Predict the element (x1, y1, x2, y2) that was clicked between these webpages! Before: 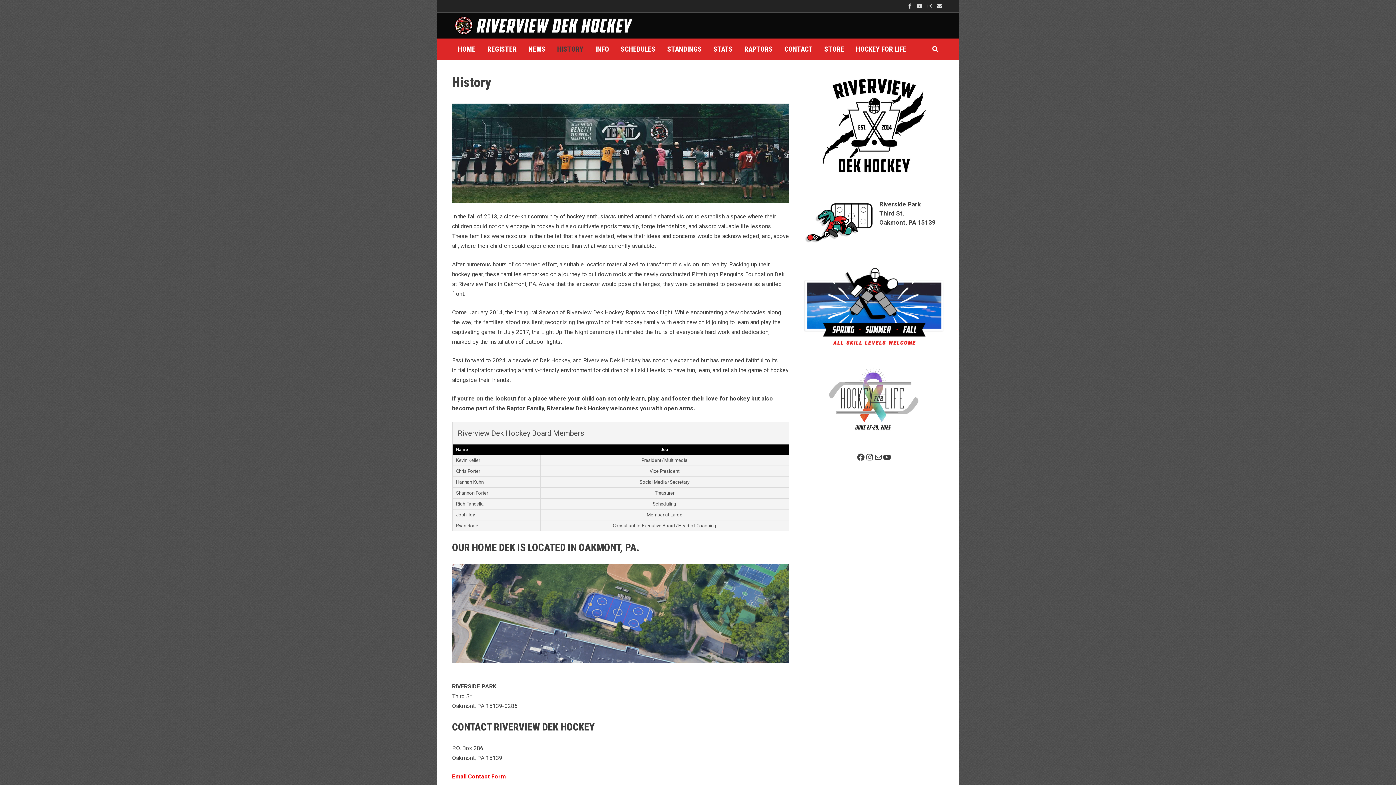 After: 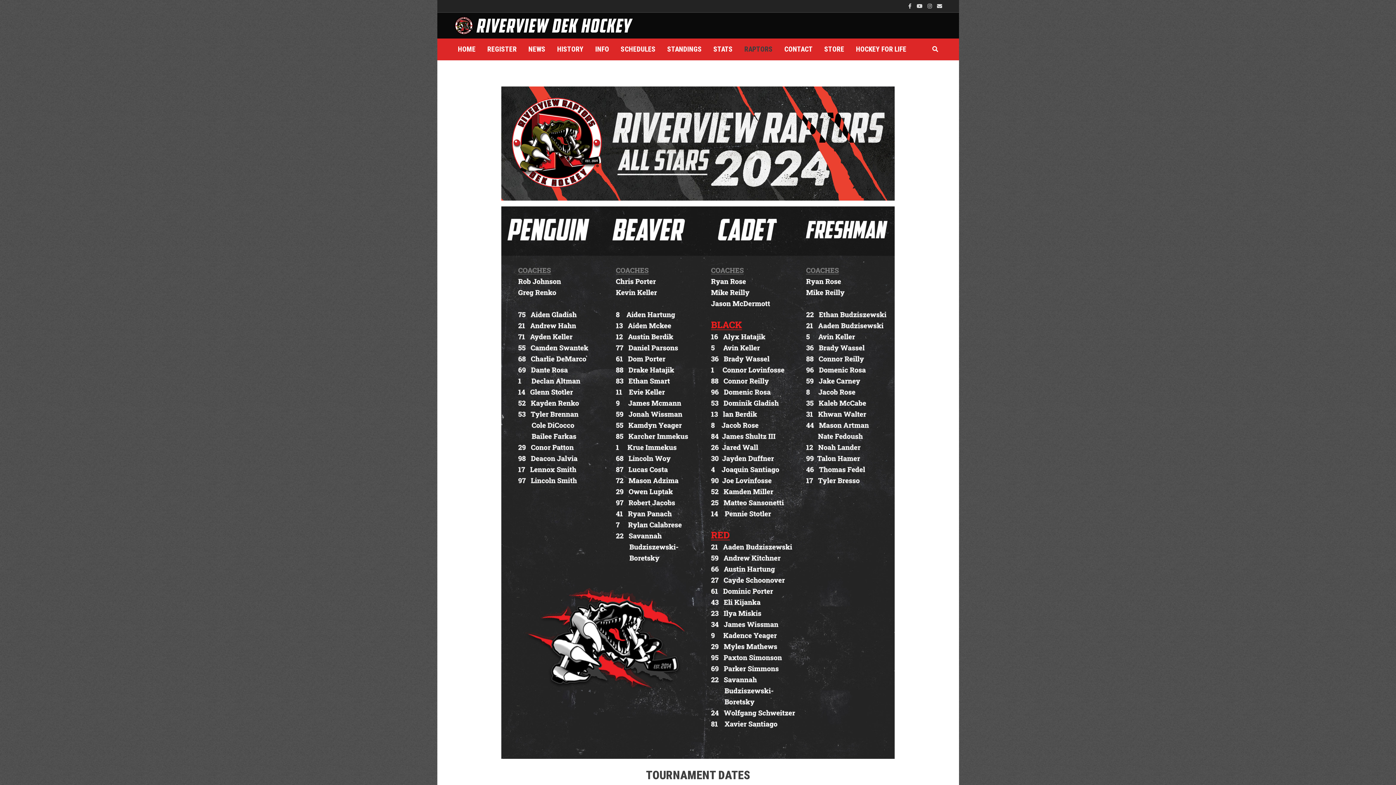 Action: label: RAPTORS bbox: (738, 38, 778, 60)